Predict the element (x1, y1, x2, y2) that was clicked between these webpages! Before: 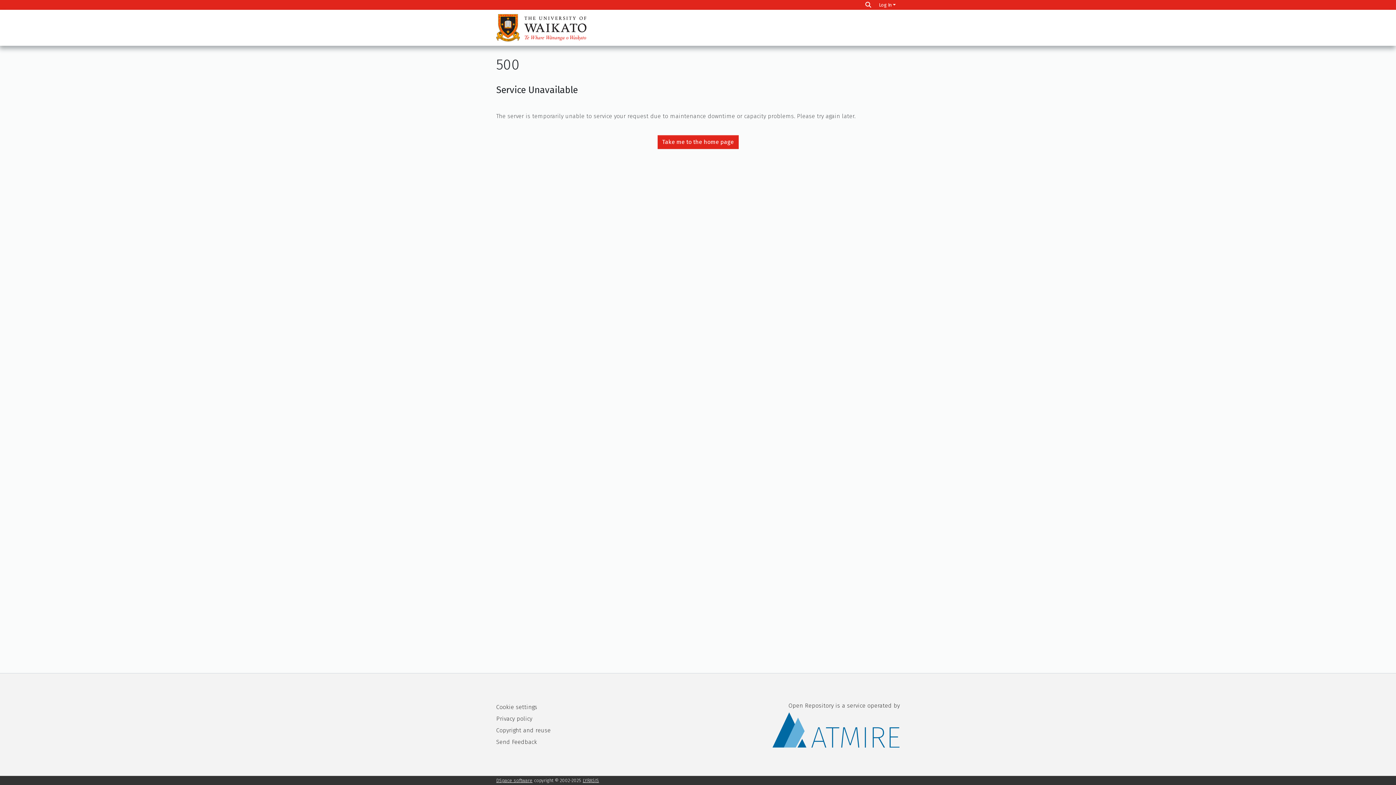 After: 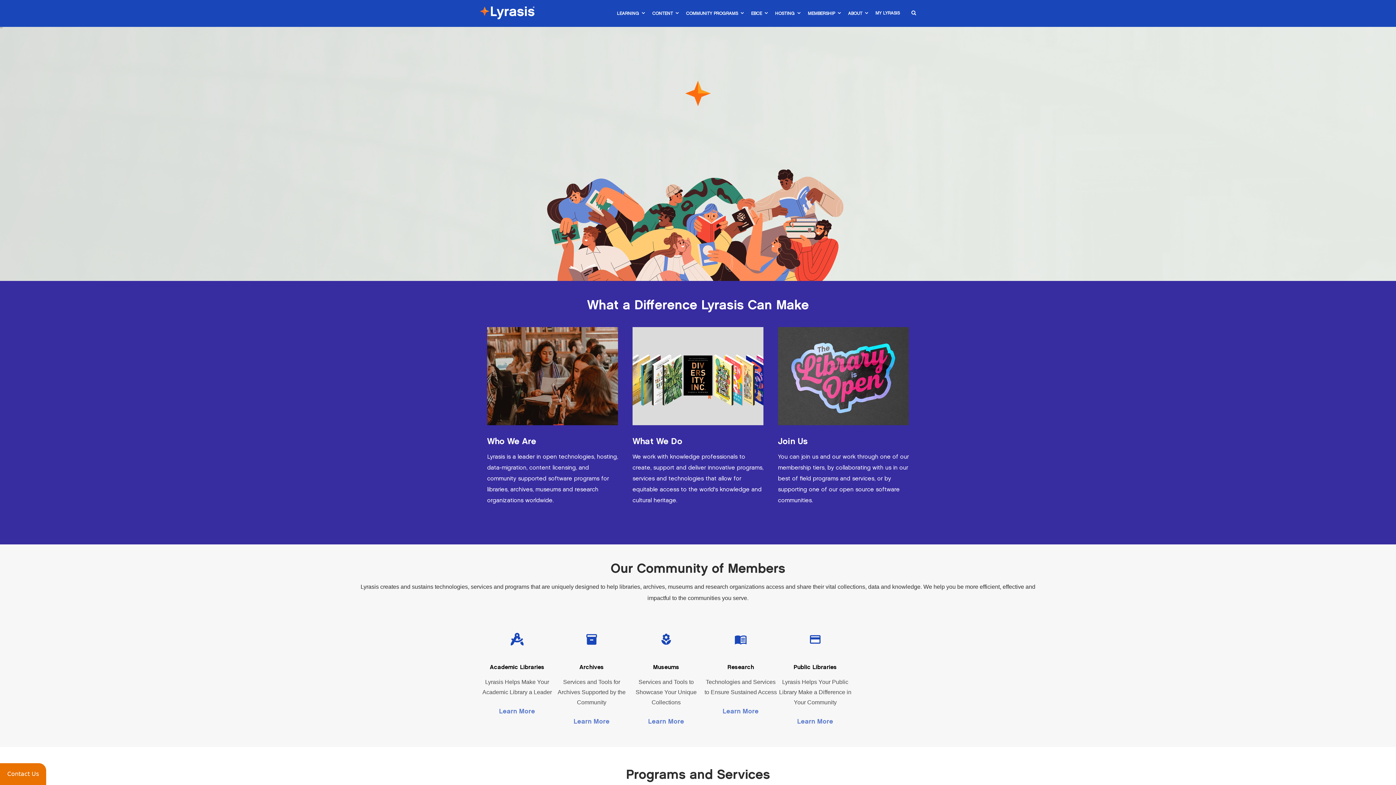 Action: bbox: (582, 778, 599, 783) label: LYRASIS